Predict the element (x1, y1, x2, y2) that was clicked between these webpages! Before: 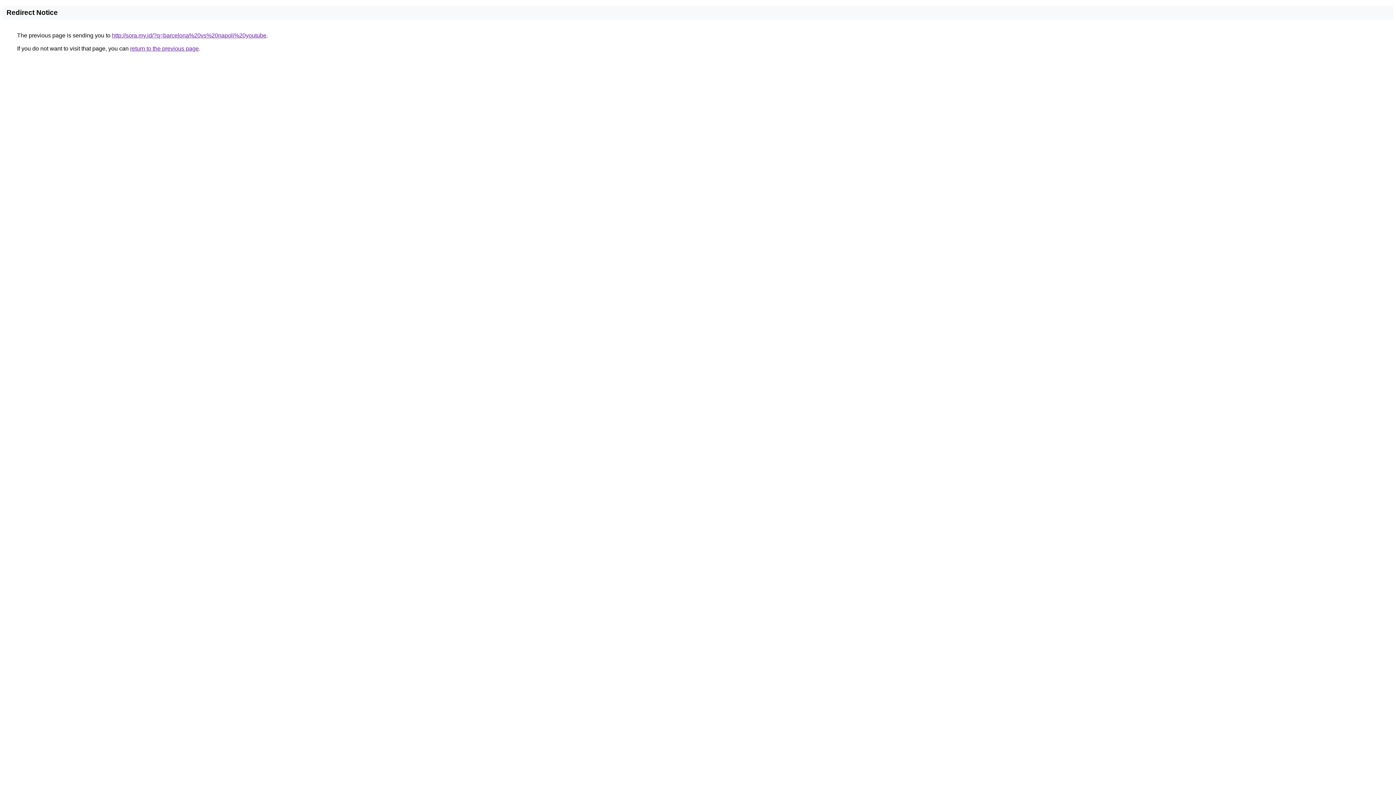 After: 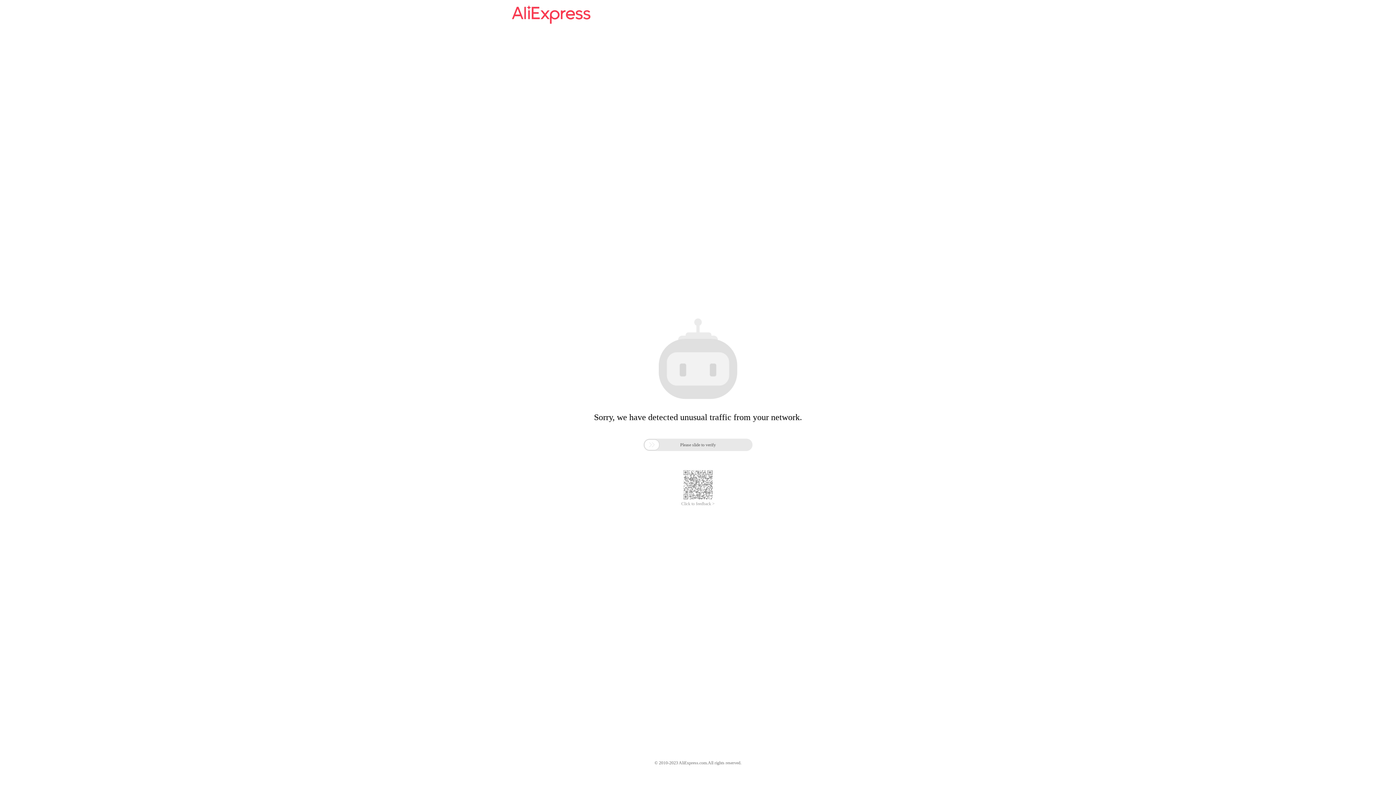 Action: bbox: (112, 32, 266, 38) label: http://sora.my.id/?q=barcelona%20vs%20napoli%20youtube